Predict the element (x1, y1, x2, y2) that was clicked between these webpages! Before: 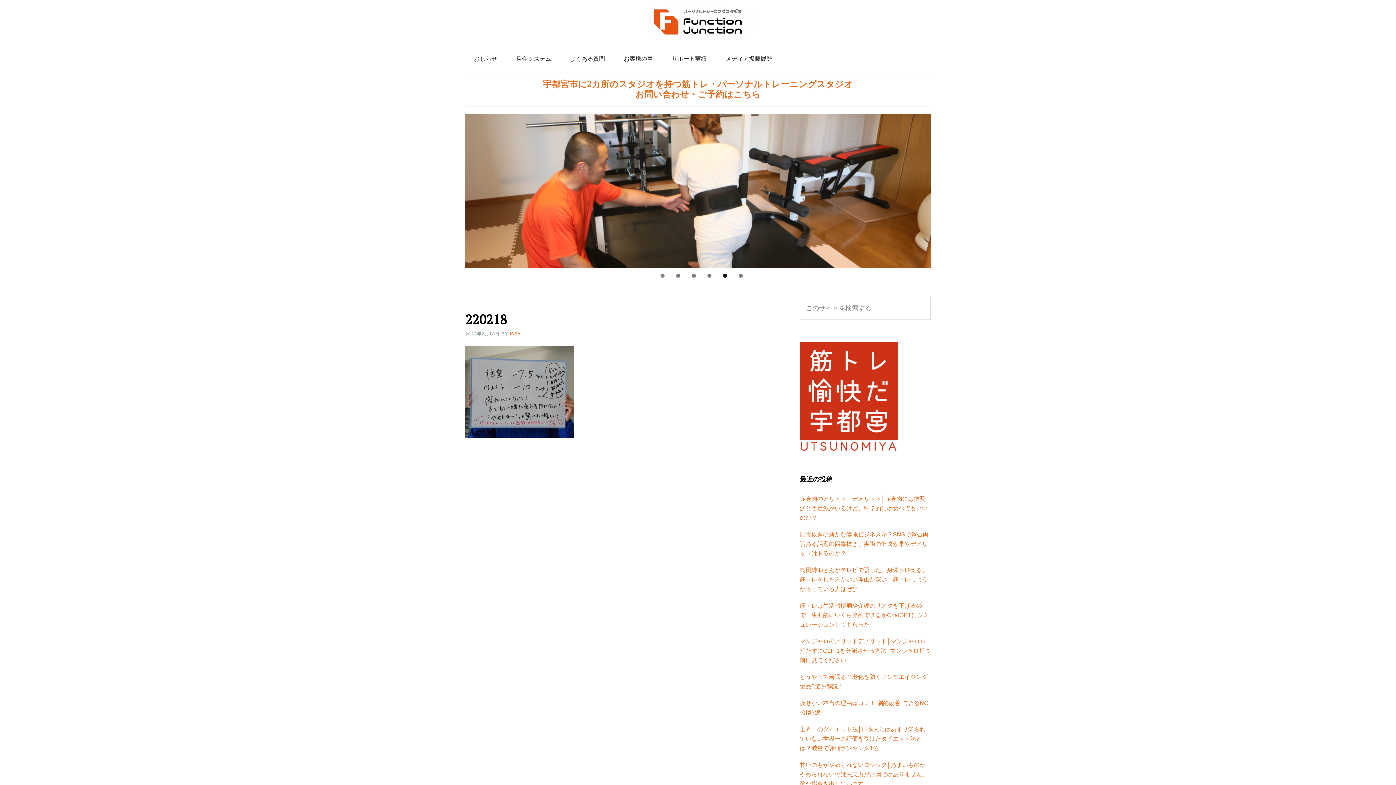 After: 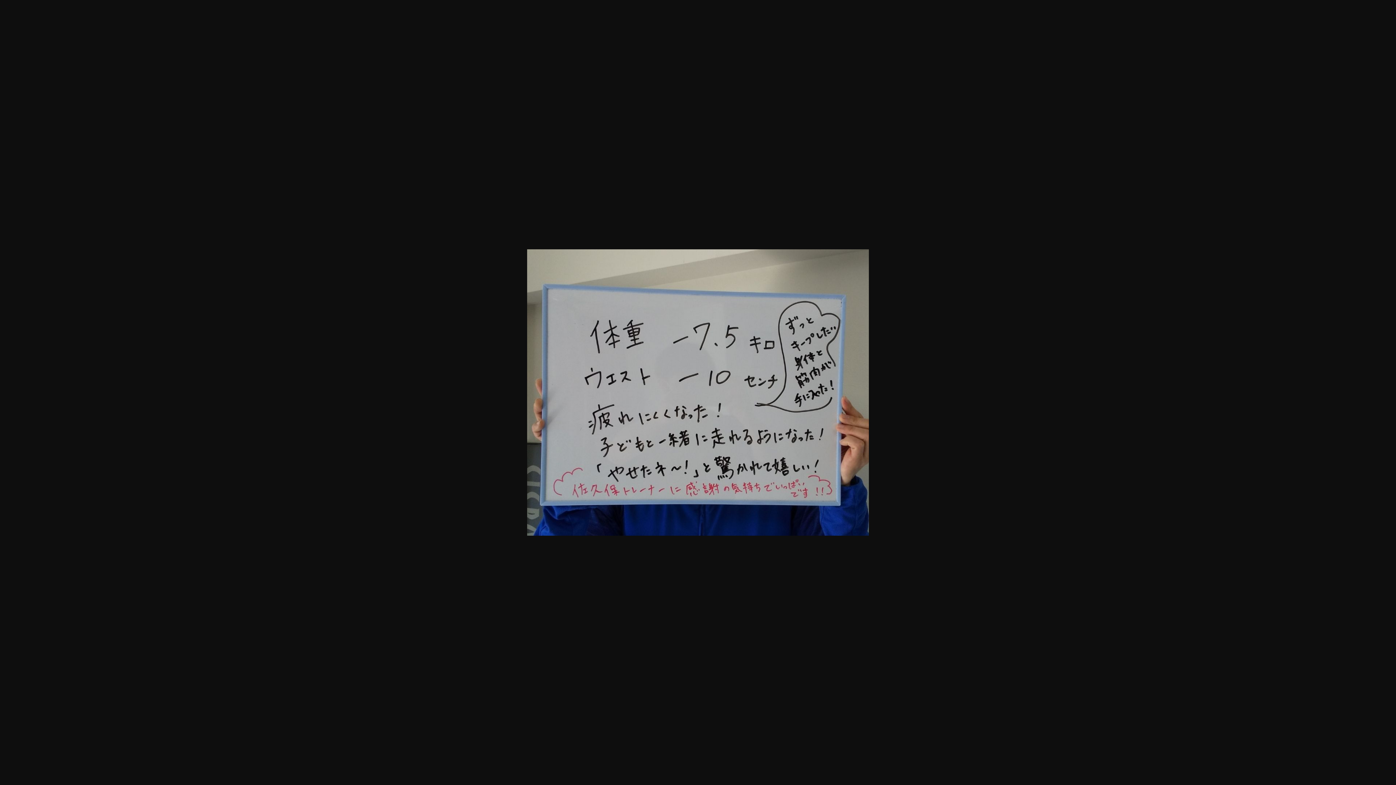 Action: bbox: (465, 431, 574, 439)